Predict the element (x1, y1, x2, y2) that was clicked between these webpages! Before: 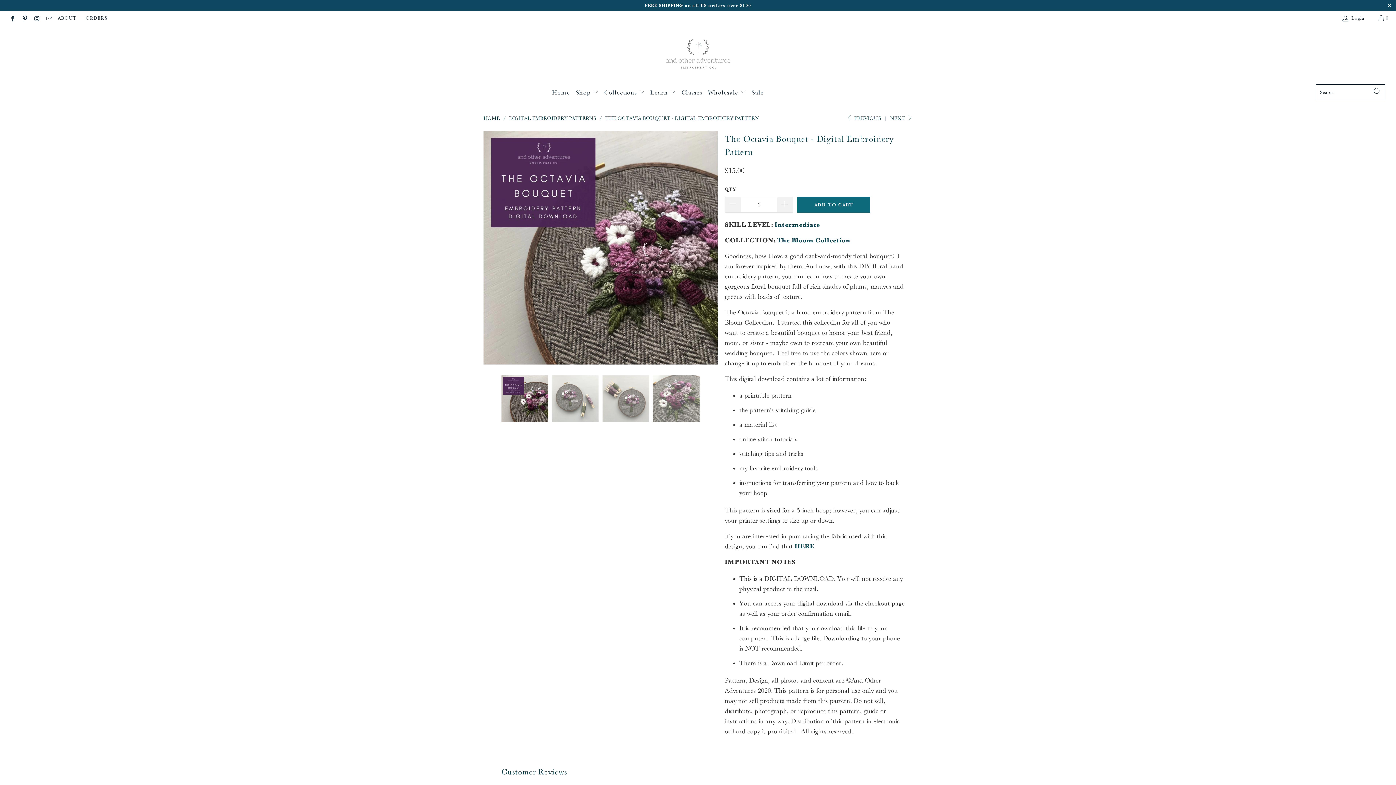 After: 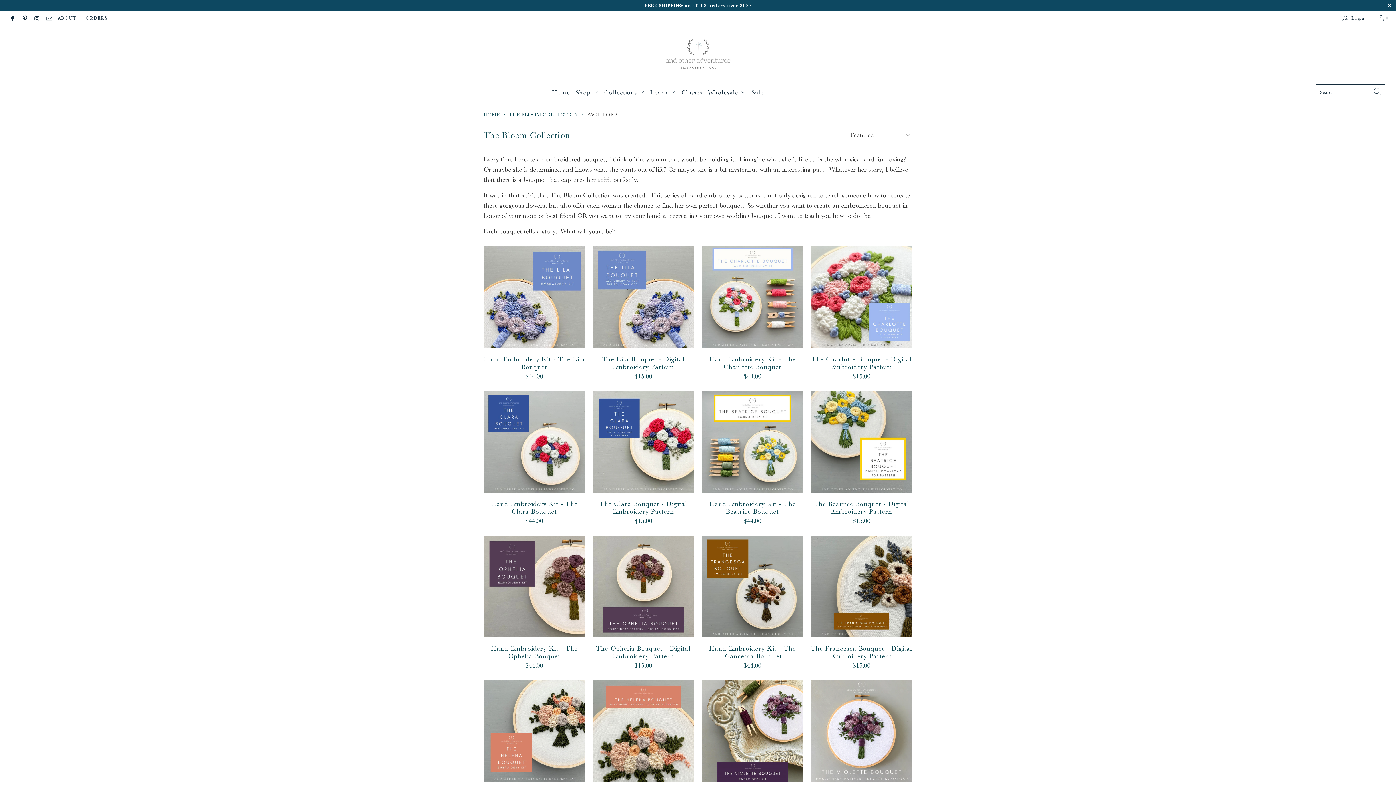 Action: label: The Bloom Collection bbox: (777, 236, 850, 244)